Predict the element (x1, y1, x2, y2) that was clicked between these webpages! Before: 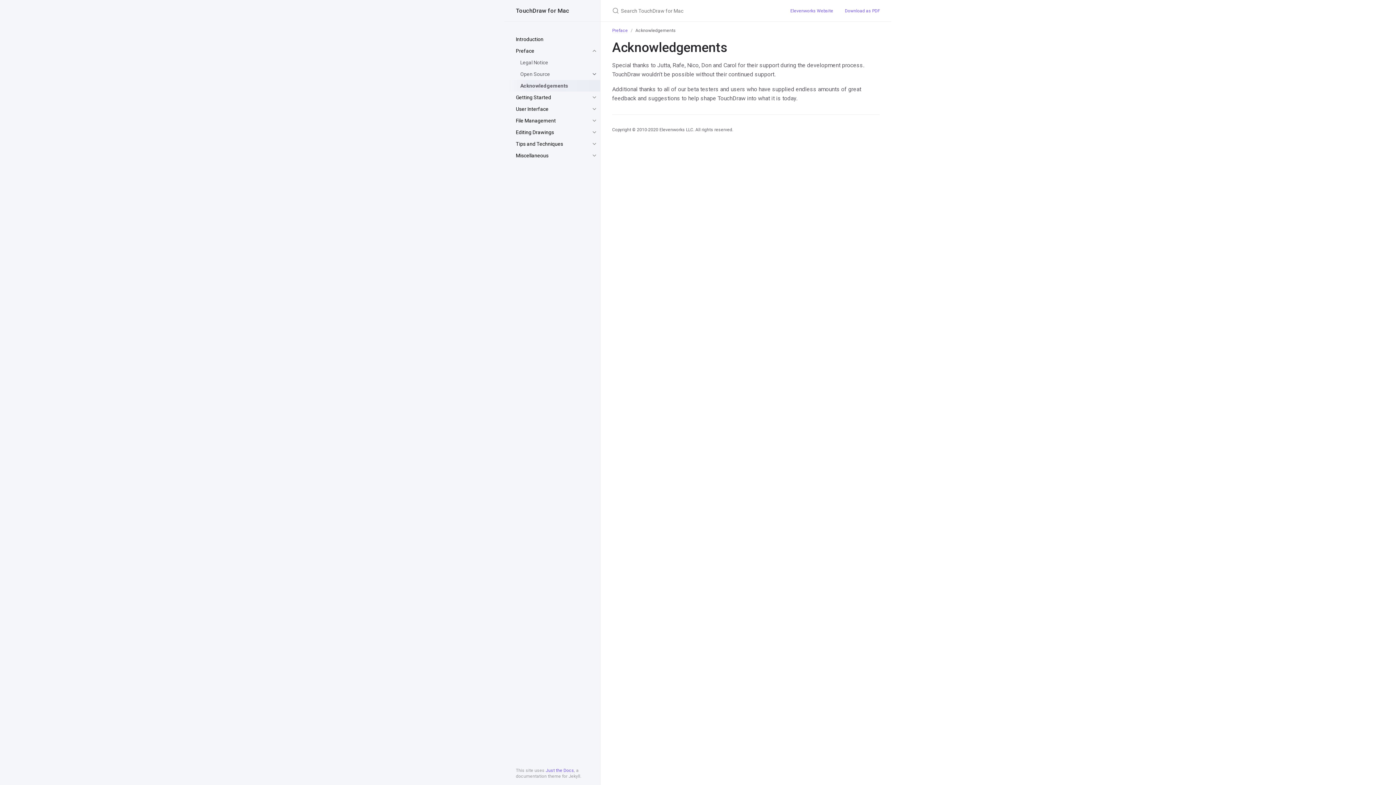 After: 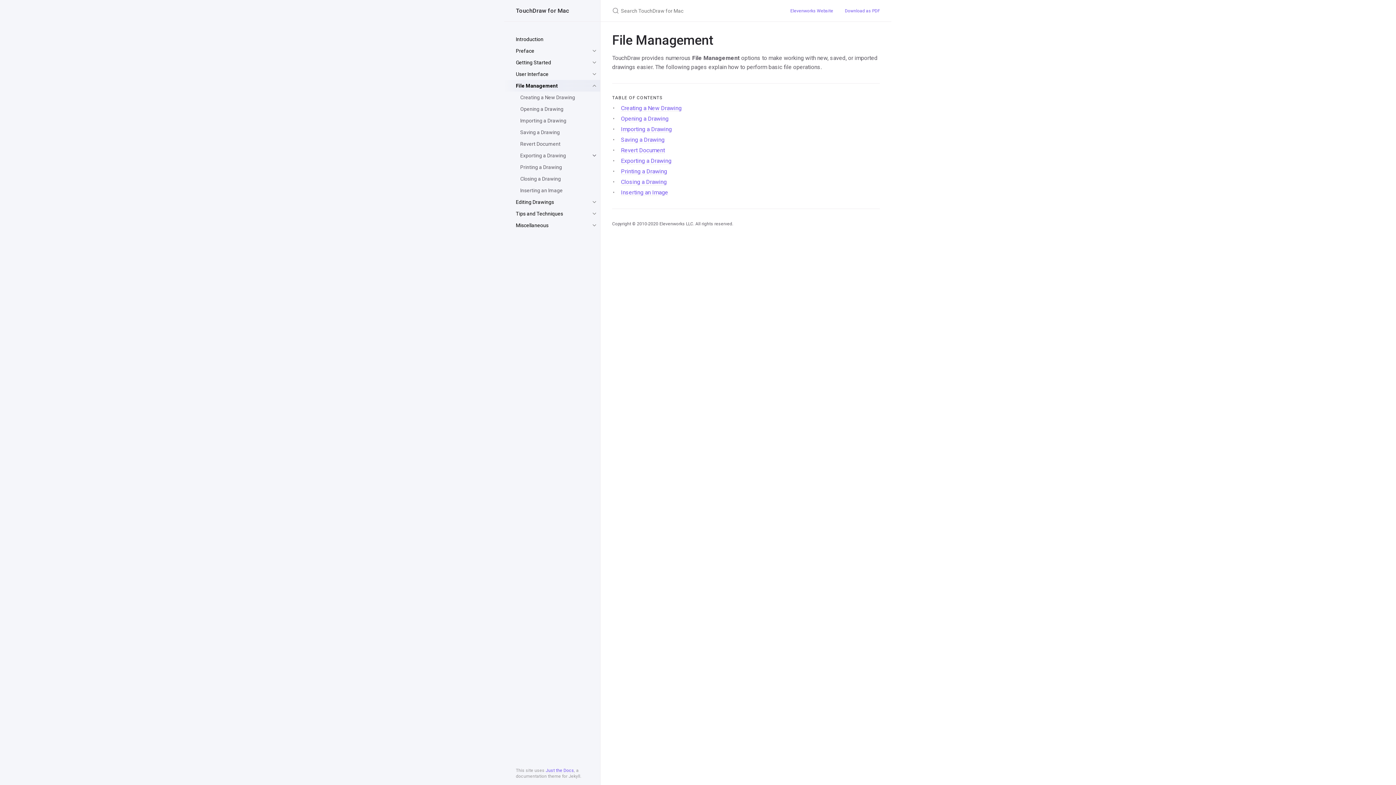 Action: label: File Management bbox: (504, 114, 600, 126)